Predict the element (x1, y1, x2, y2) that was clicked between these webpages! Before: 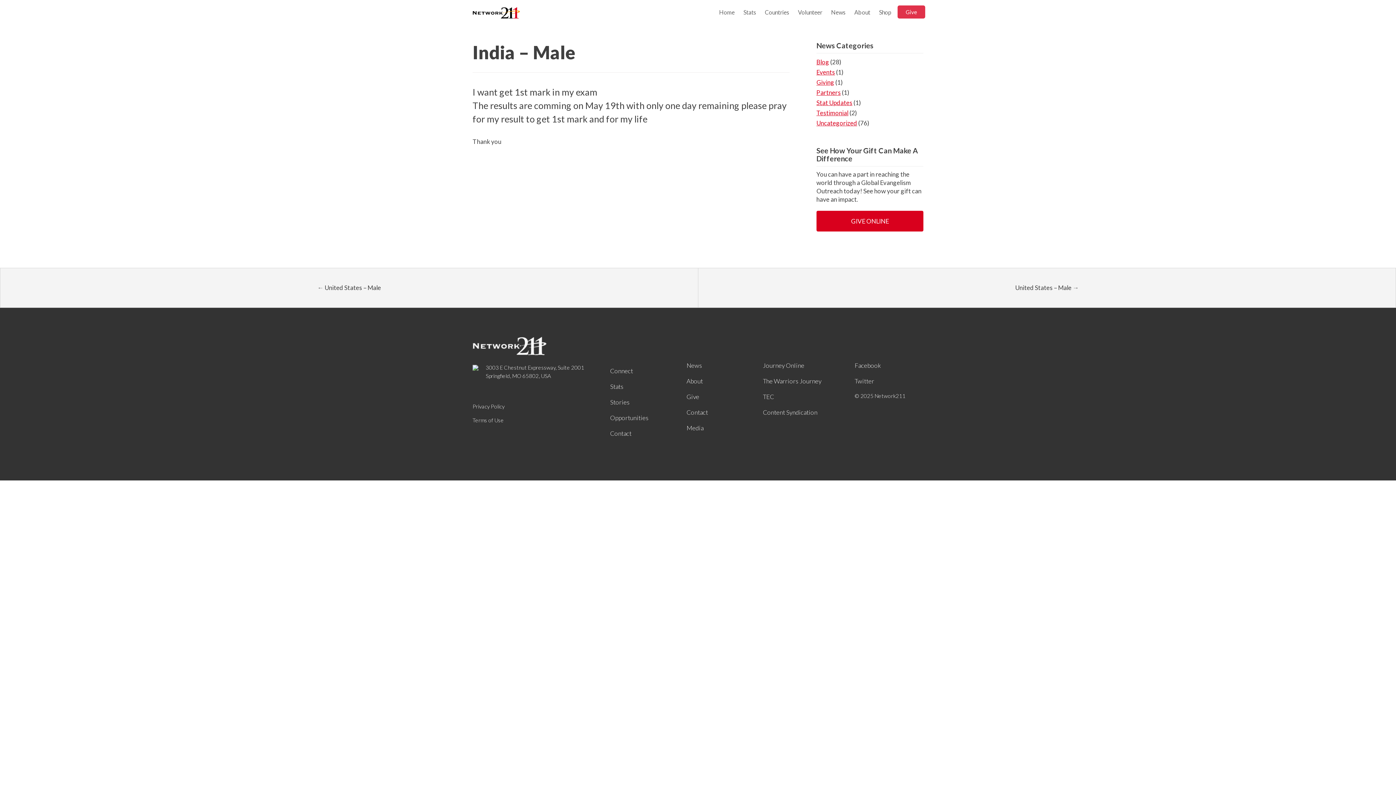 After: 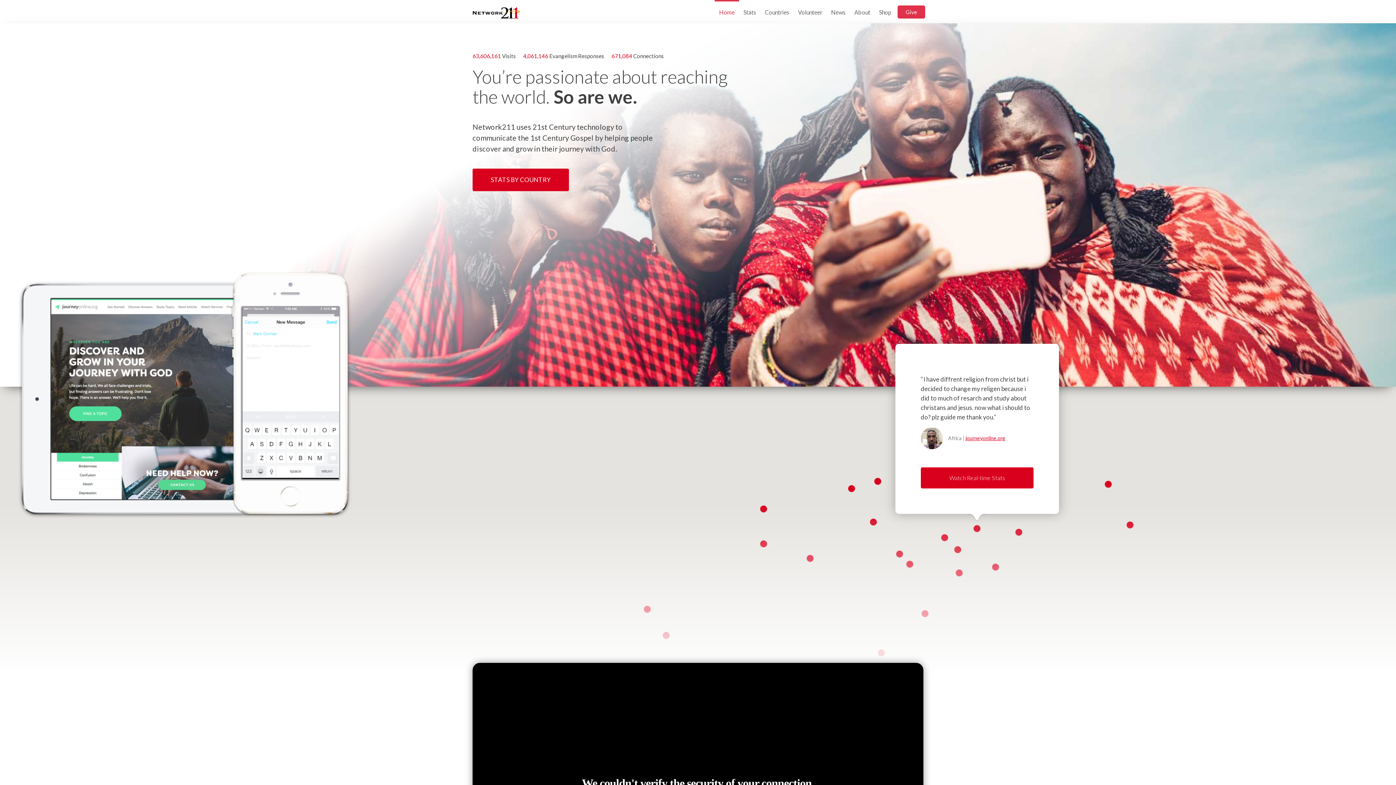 Action: bbox: (714, 0, 739, 23) label: Home